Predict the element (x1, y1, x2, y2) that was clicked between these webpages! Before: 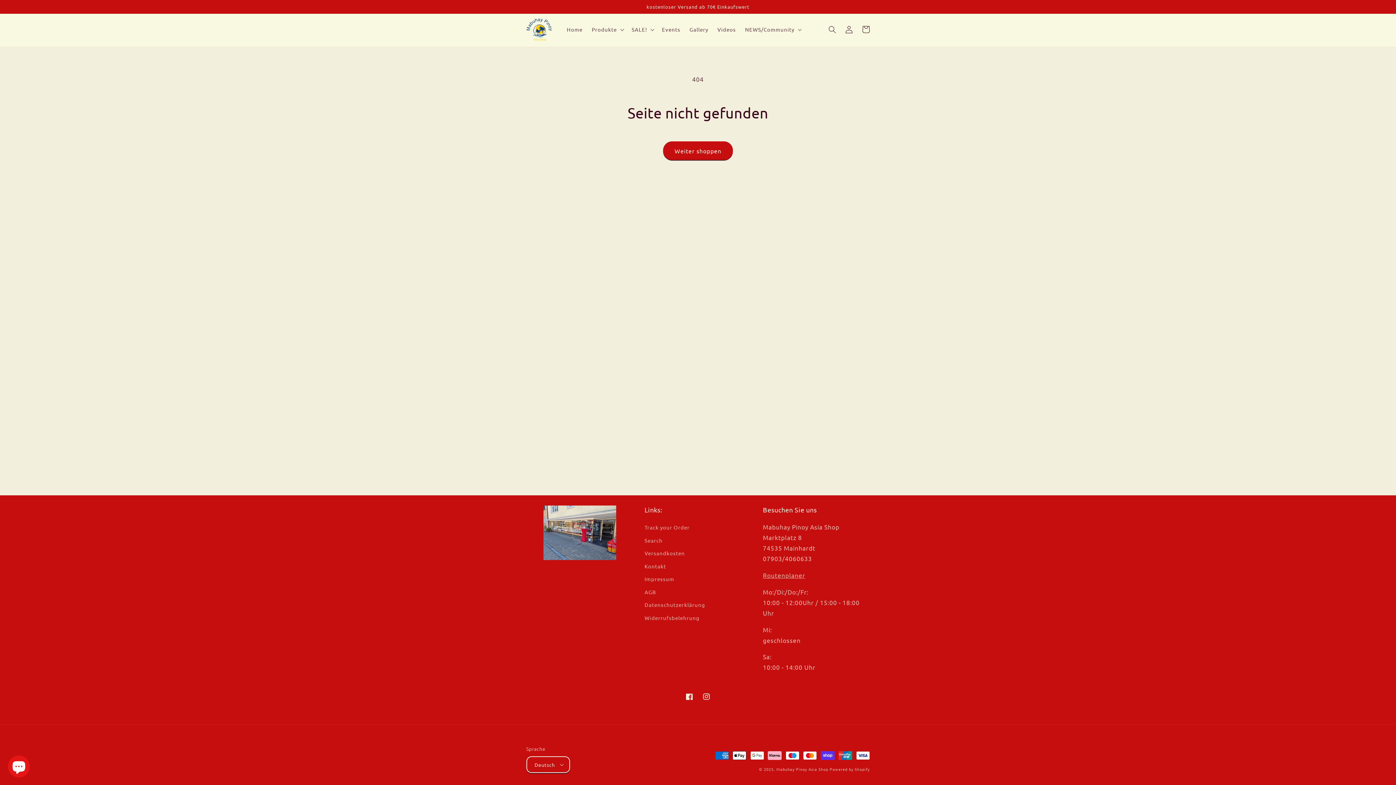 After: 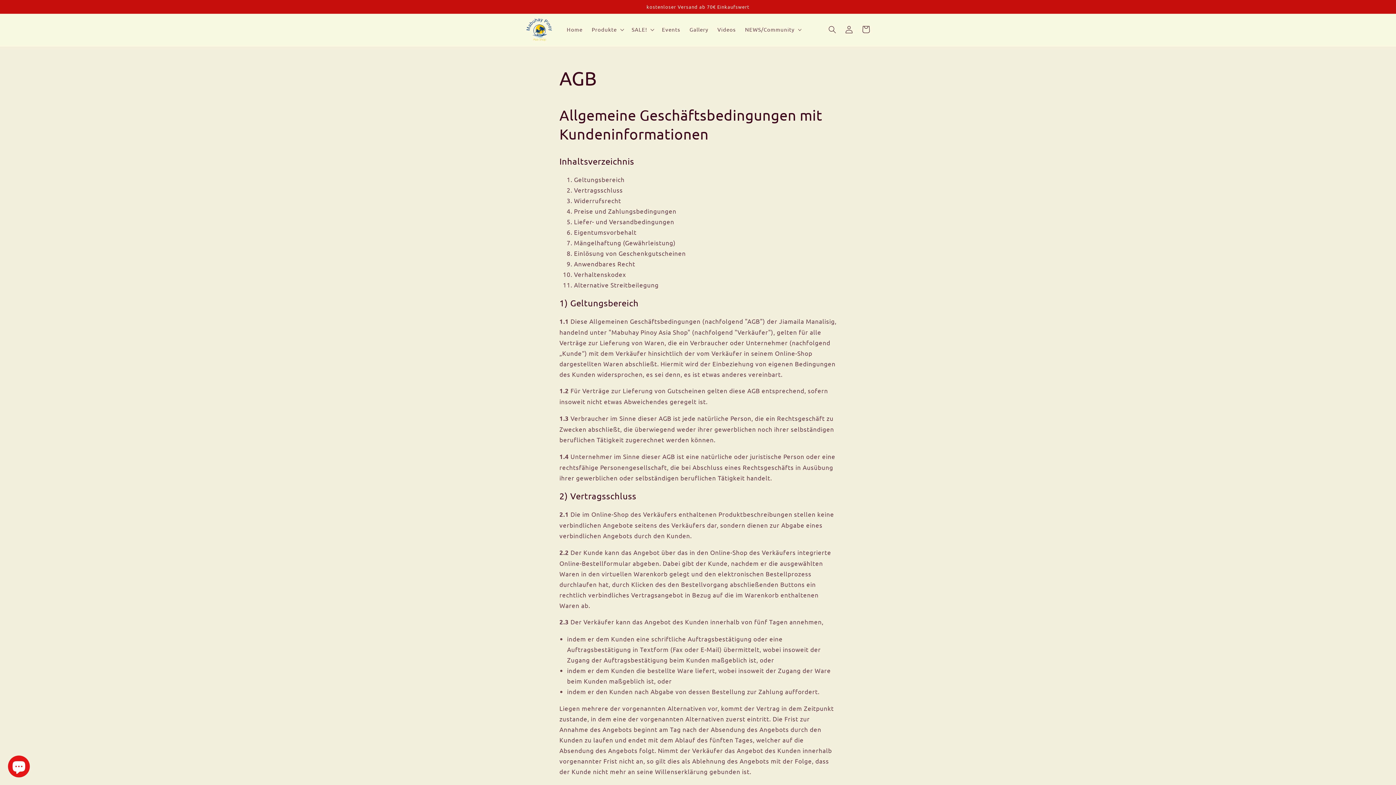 Action: bbox: (644, 585, 656, 598) label: AGB